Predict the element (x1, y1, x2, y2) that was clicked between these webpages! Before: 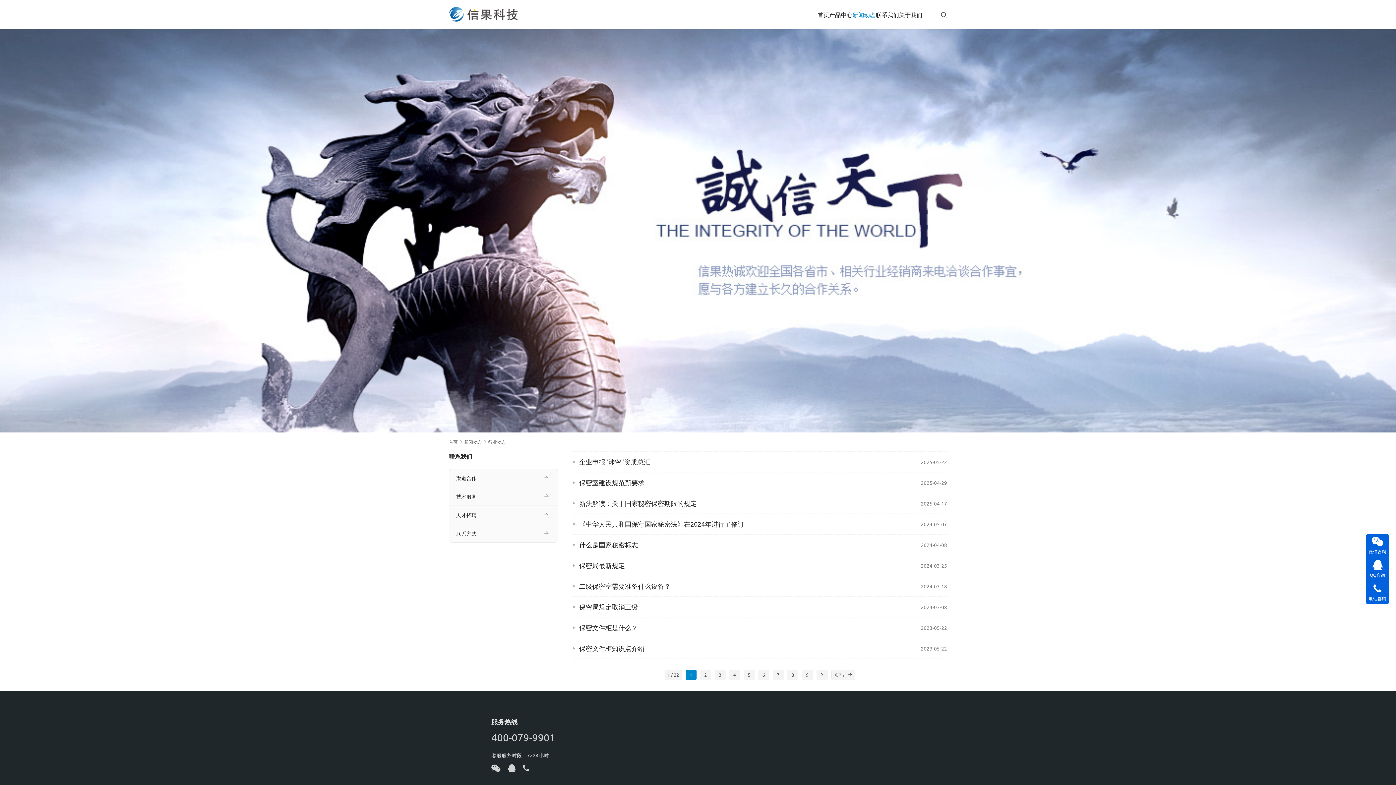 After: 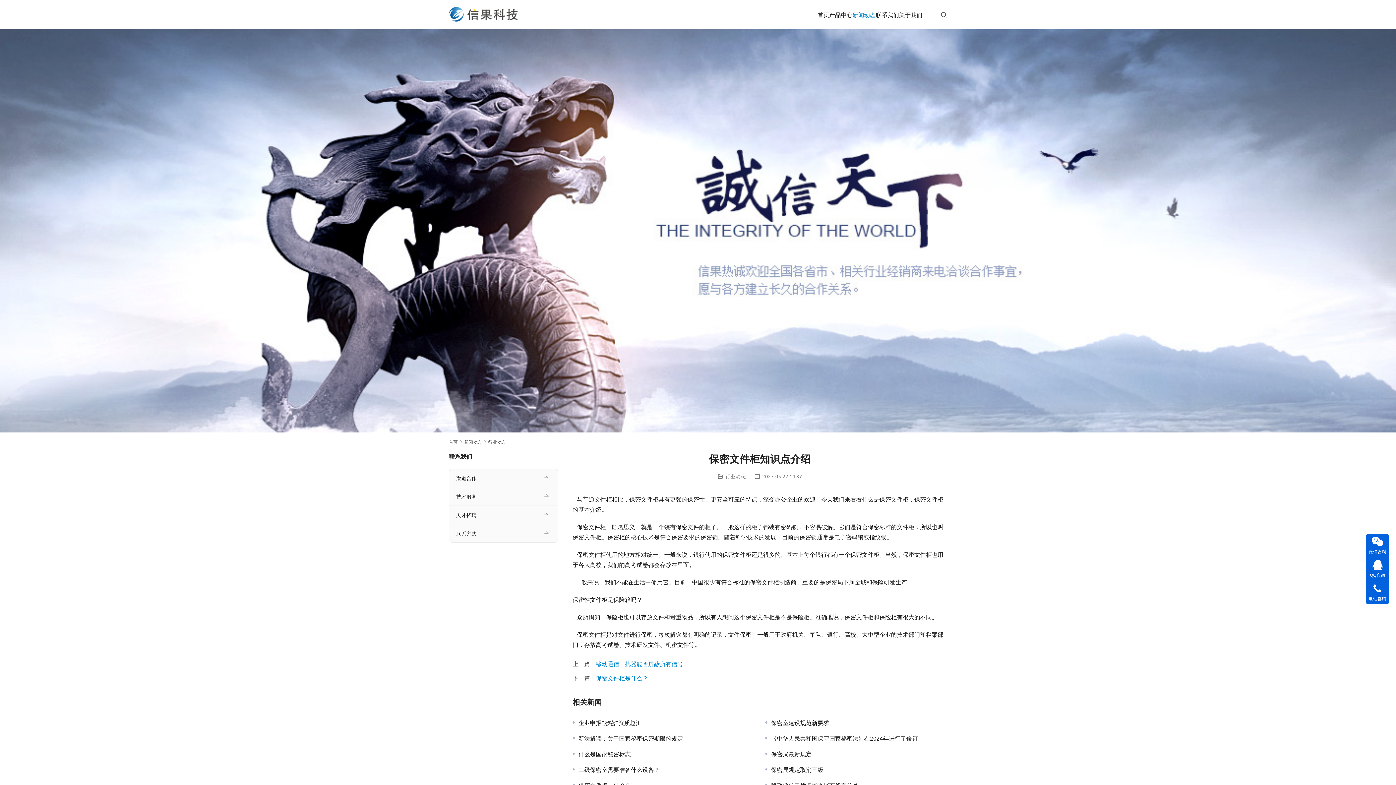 Action: bbox: (579, 644, 910, 653) label: 保密文件柜知识点介绍